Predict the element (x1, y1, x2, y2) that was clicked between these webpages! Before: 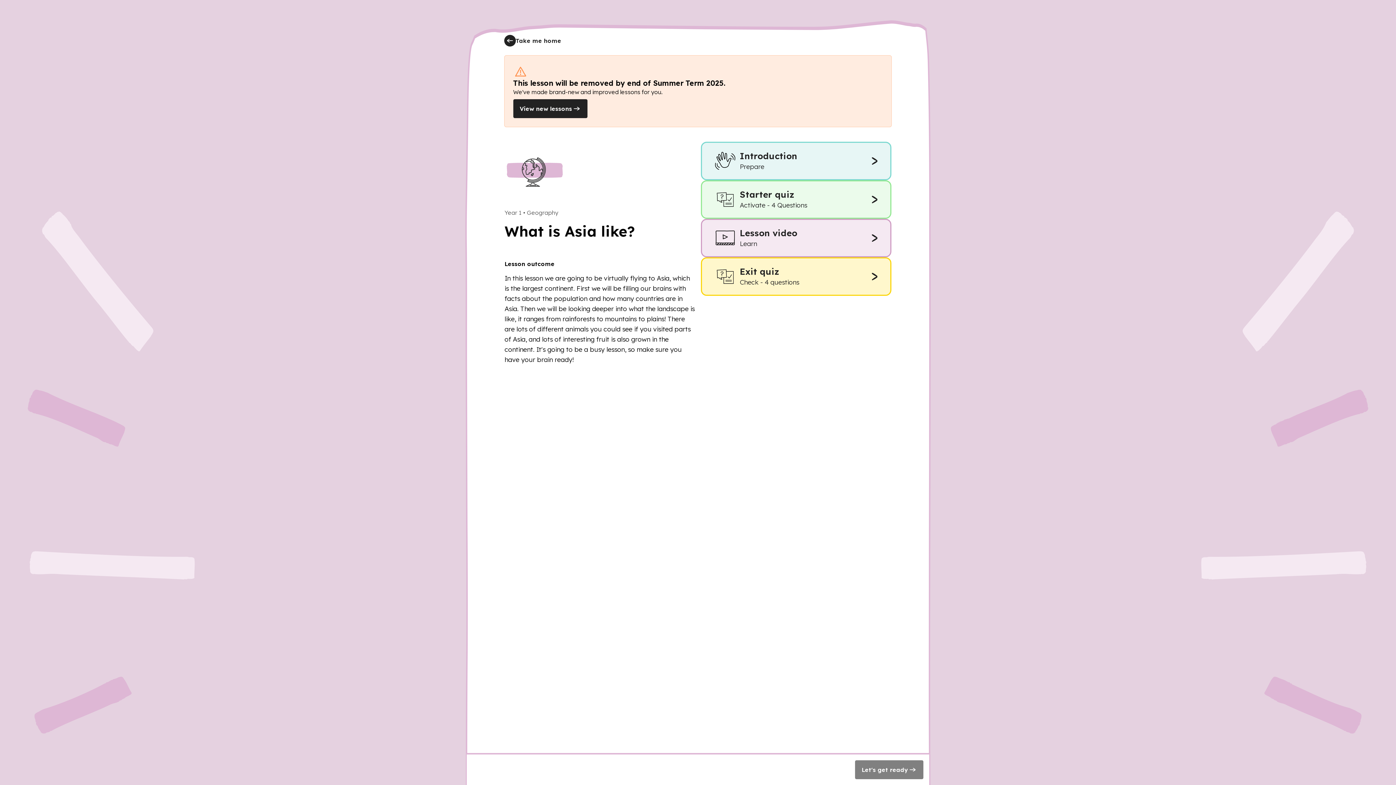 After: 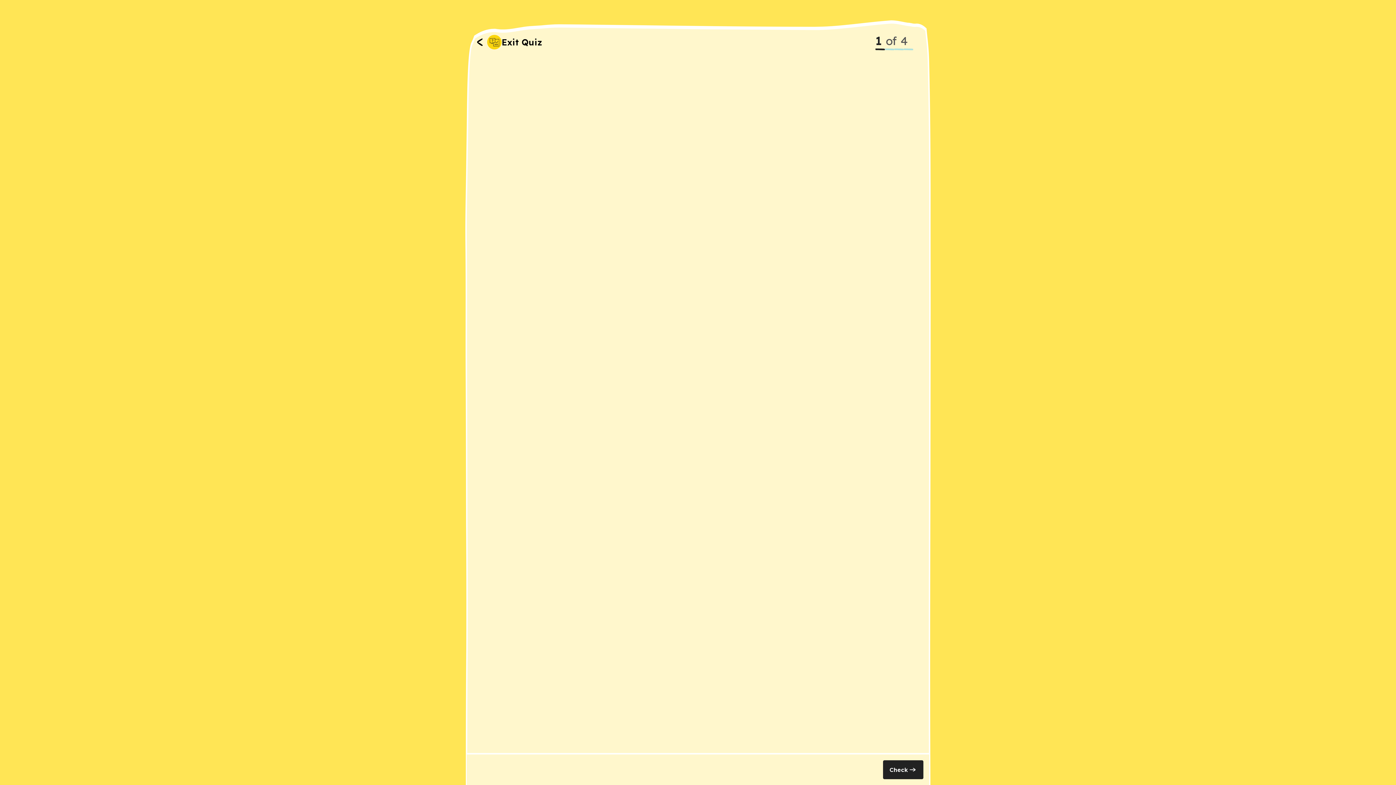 Action: label: Exit quiz
Check - 4 questions bbox: (701, 257, 891, 296)